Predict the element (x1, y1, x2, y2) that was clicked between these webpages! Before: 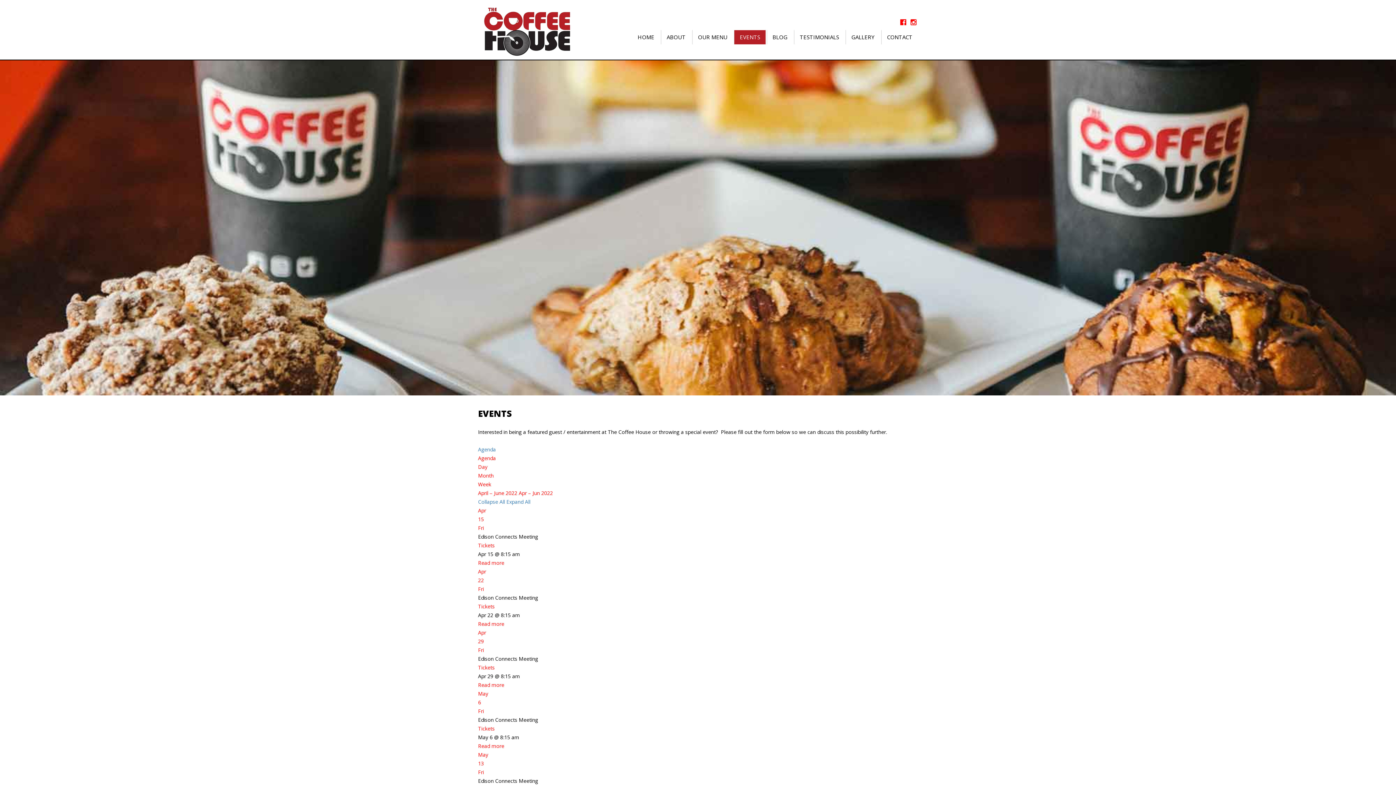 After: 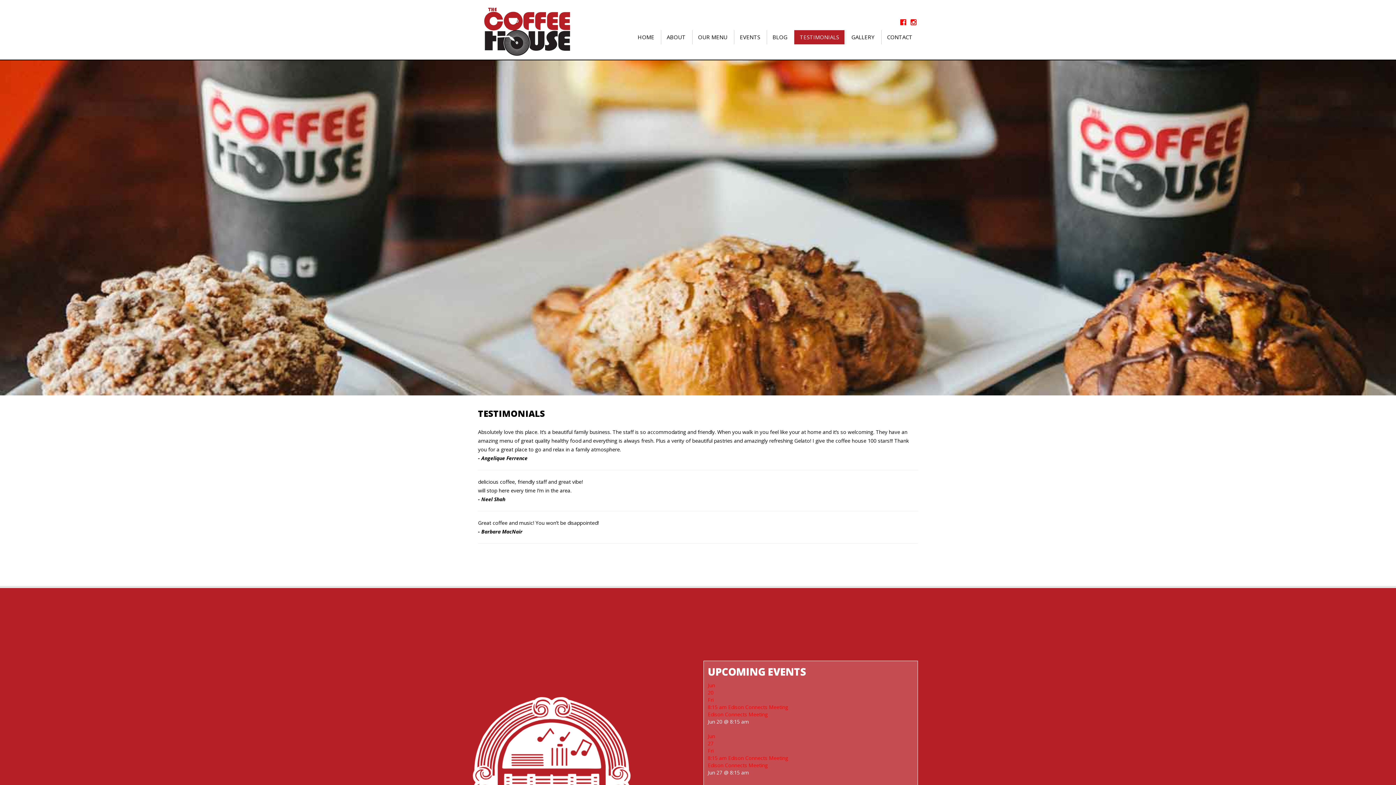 Action: label: TESTIMONIALS bbox: (794, 30, 844, 44)